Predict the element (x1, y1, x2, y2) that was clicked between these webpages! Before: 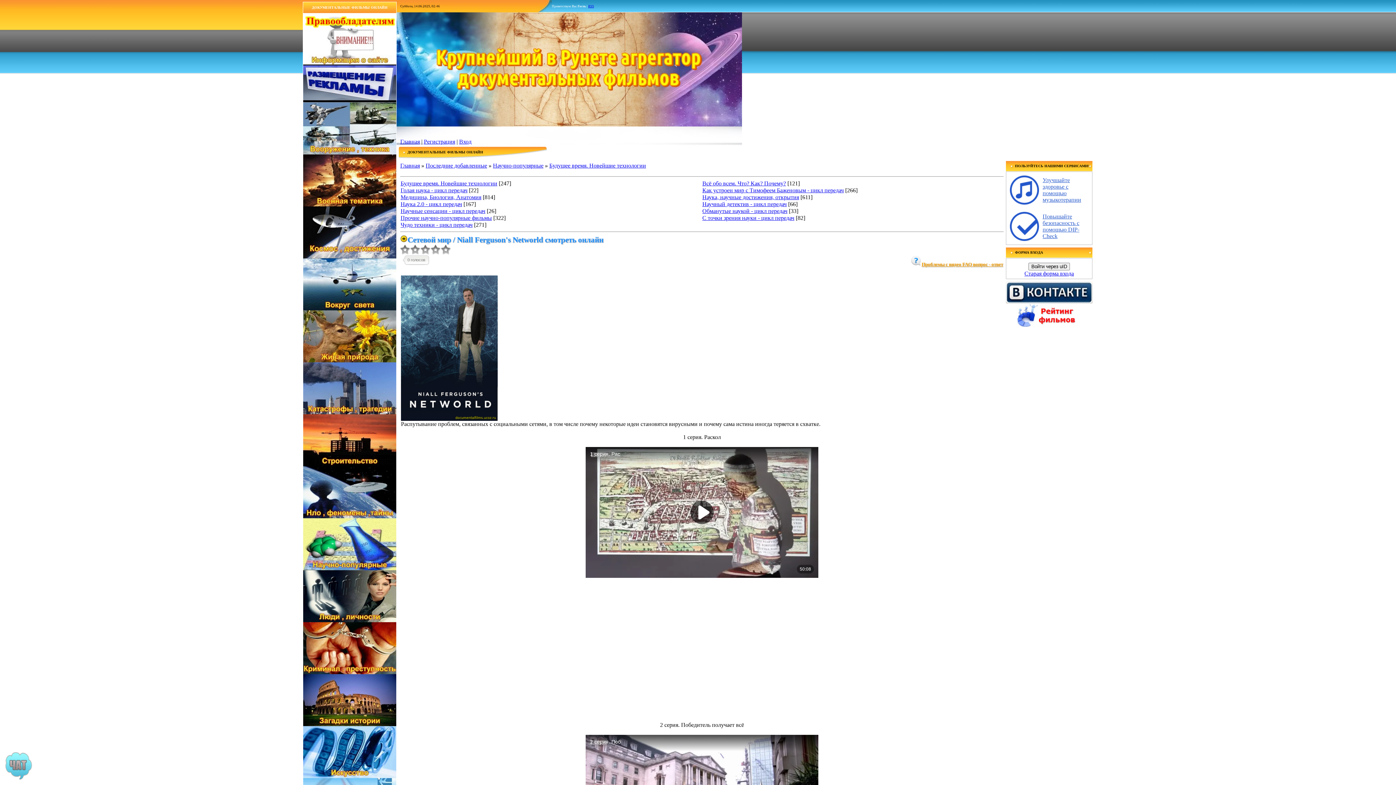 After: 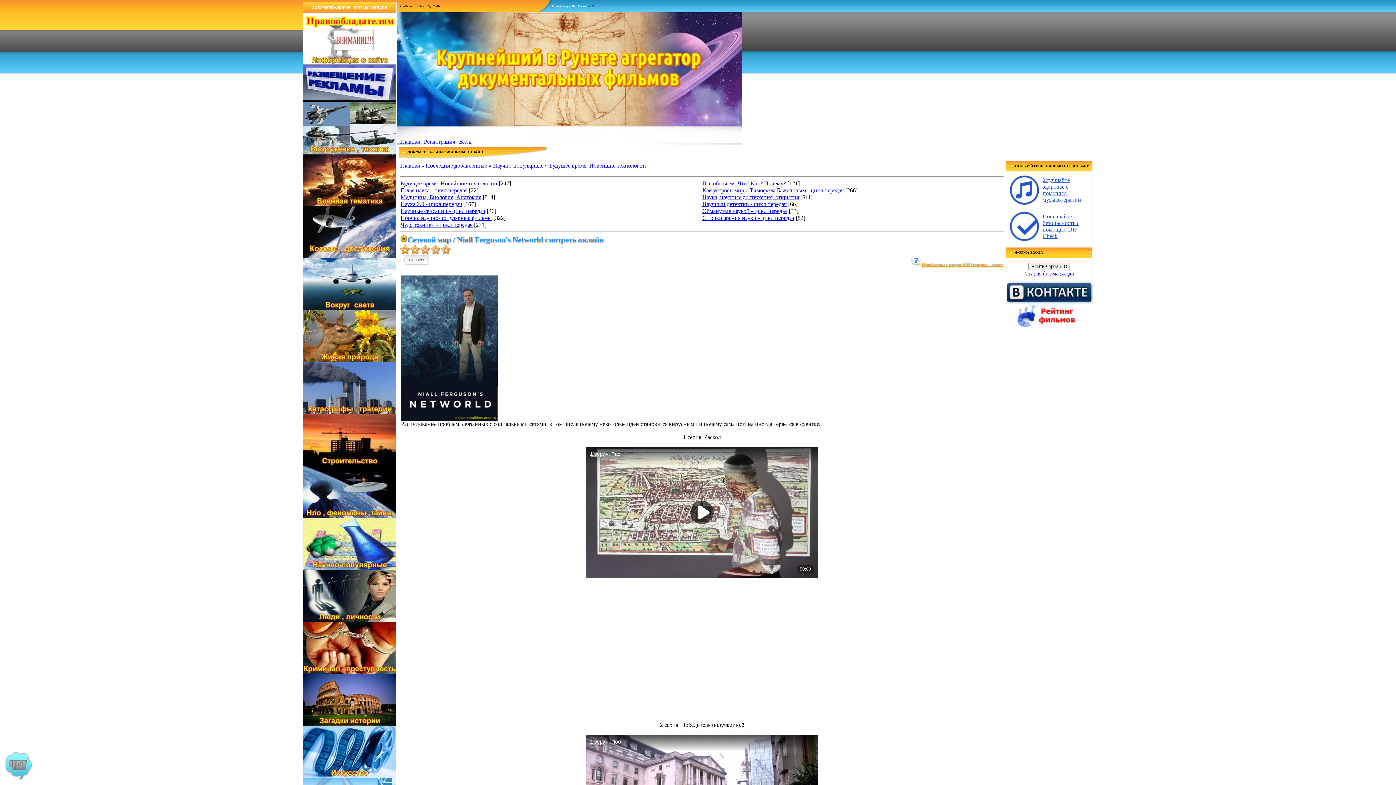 Action: bbox: (441, 244, 451, 254) label: 5